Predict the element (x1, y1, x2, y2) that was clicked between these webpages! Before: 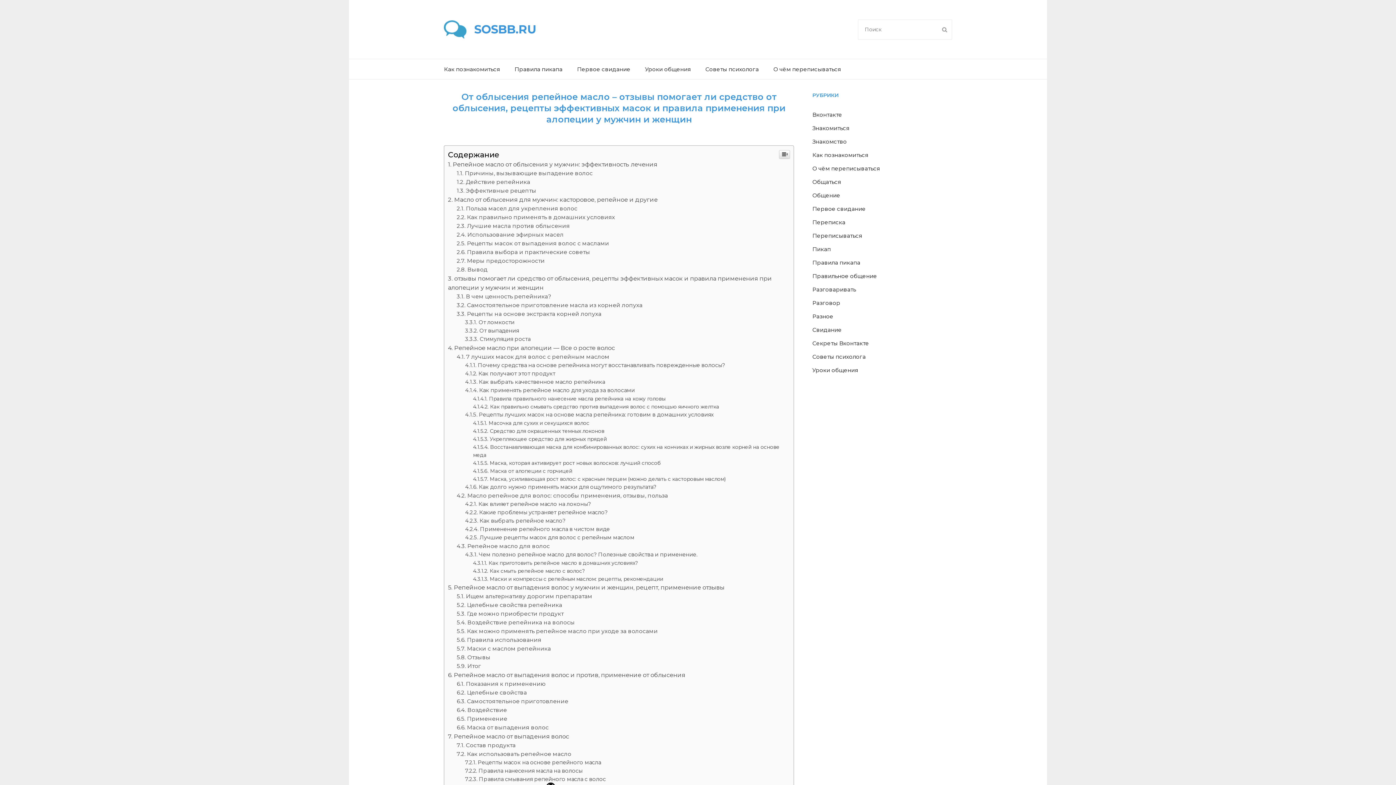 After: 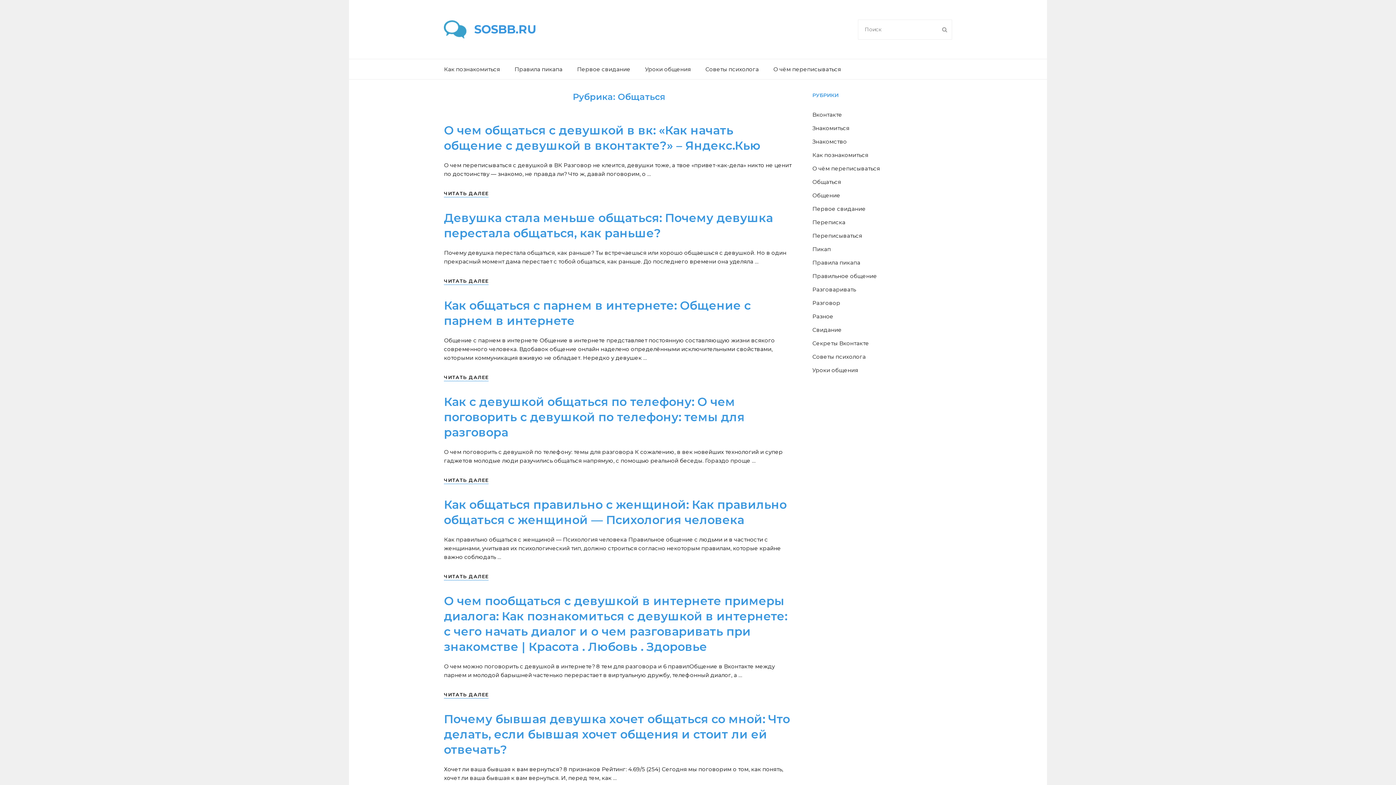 Action: bbox: (812, 176, 841, 187) label: Общаться